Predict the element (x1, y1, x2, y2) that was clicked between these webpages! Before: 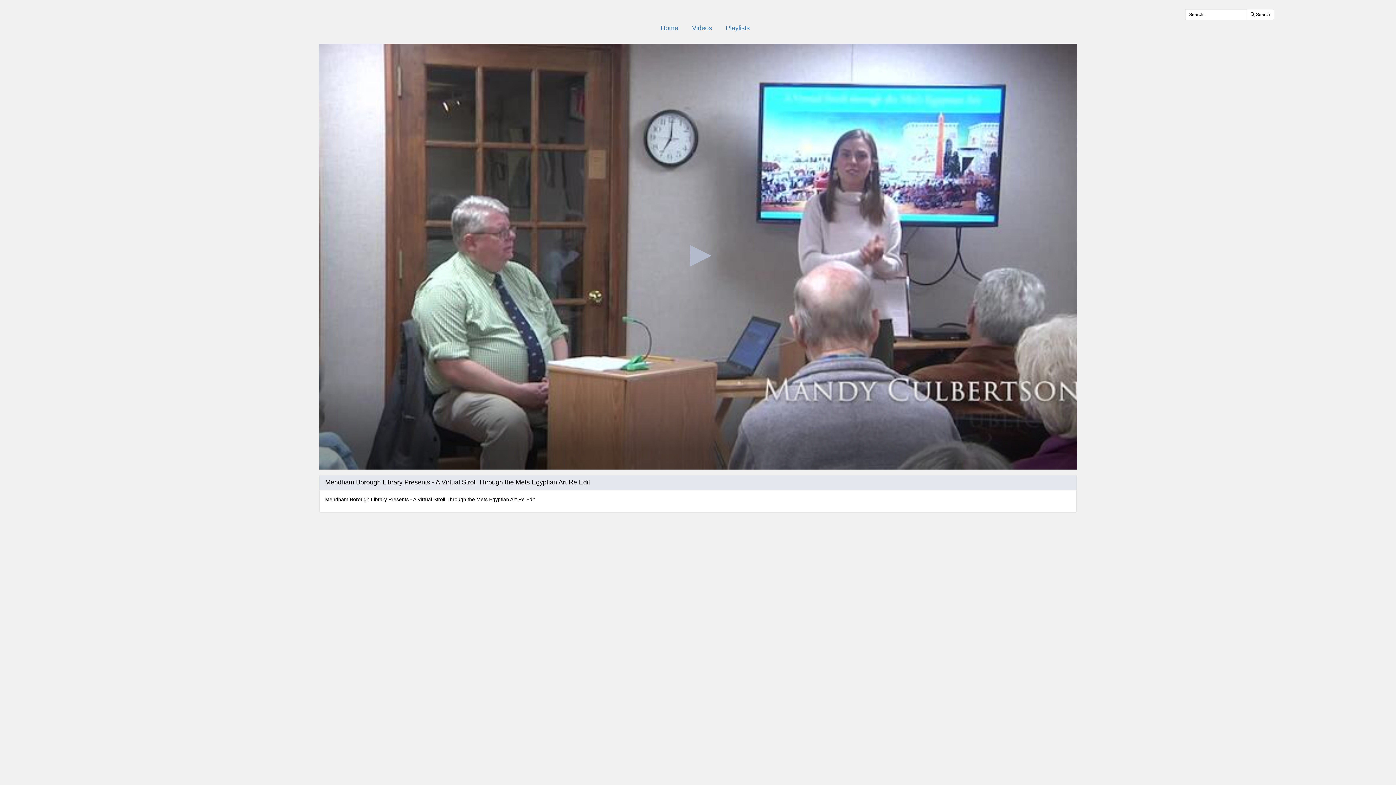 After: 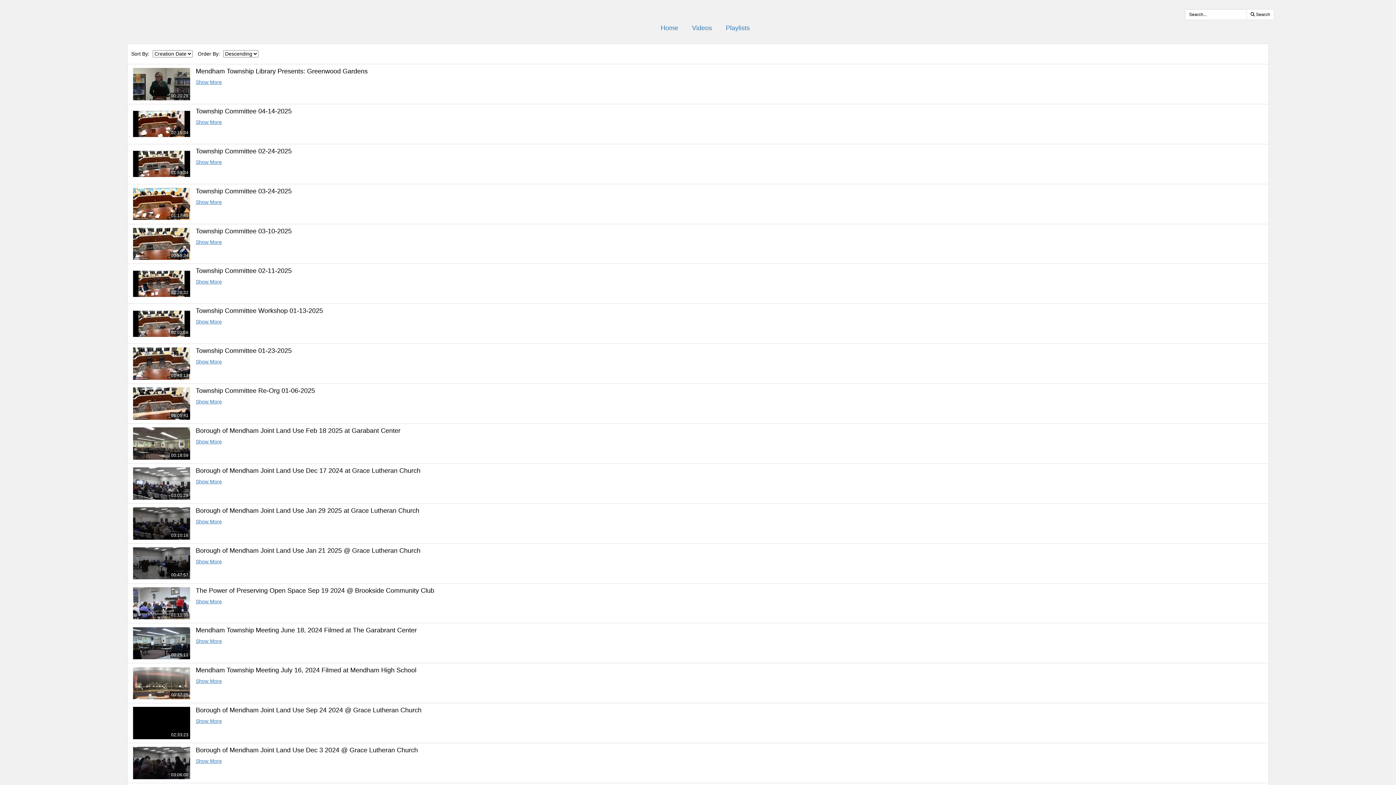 Action: bbox: (1246, 9, 1274, 20) label:  Search